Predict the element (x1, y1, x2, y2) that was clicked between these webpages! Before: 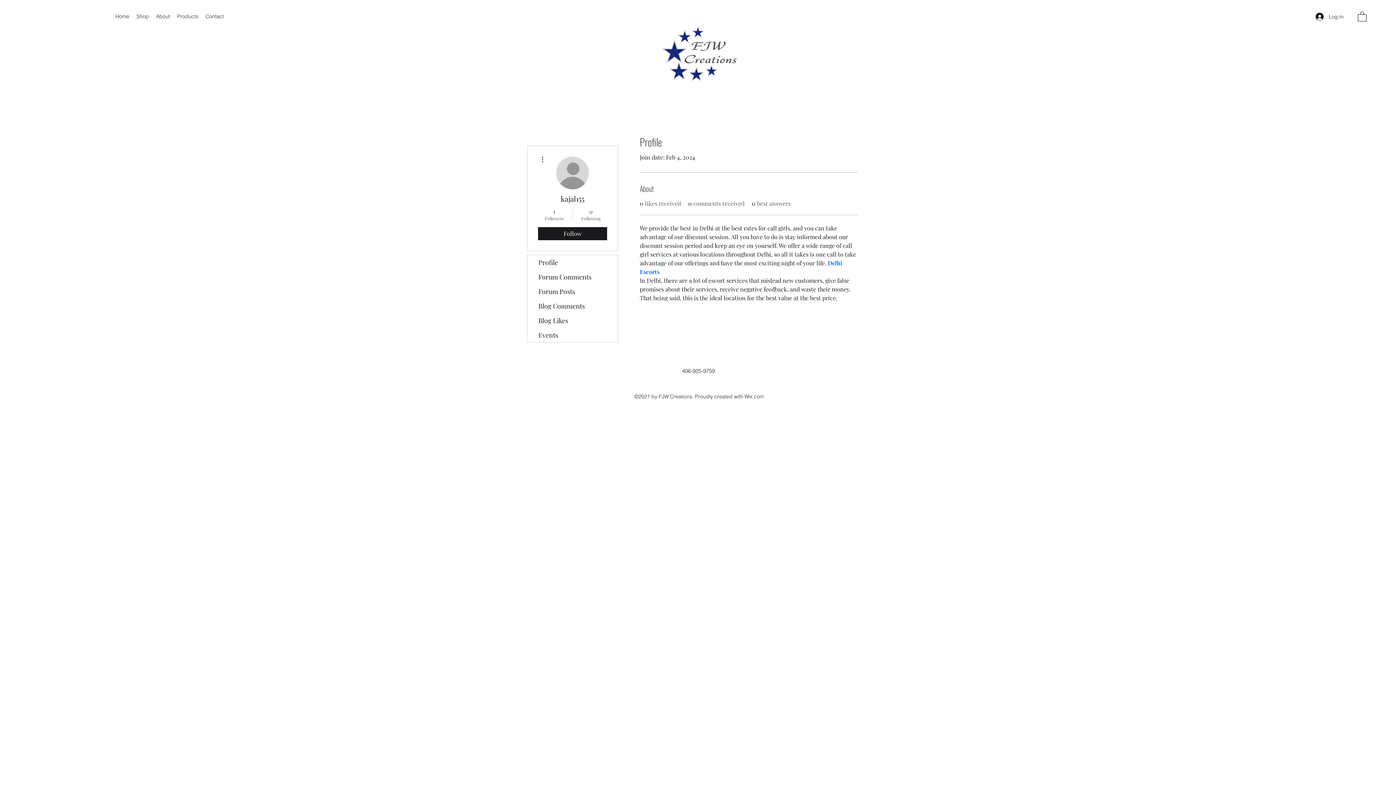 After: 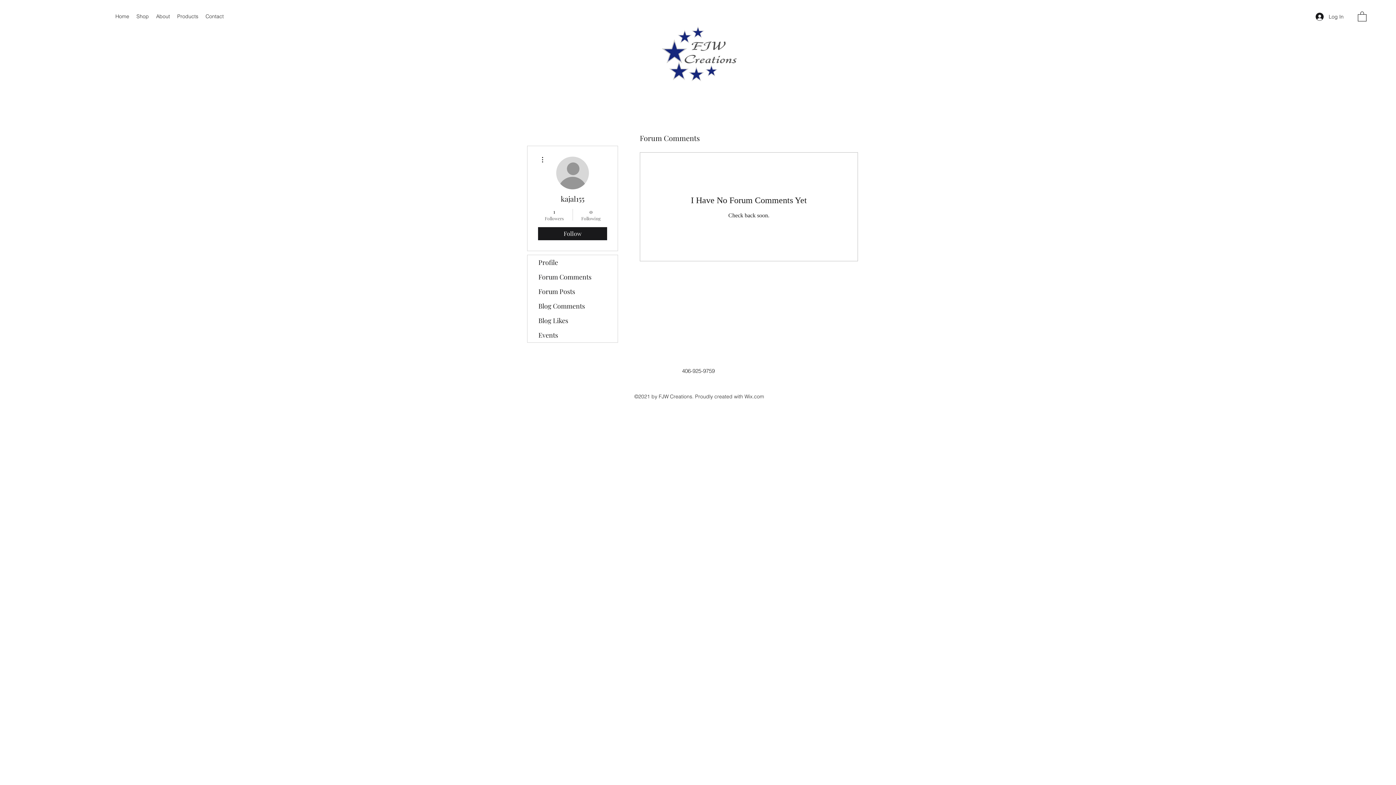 Action: bbox: (527, 269, 617, 284) label: Forum Comments